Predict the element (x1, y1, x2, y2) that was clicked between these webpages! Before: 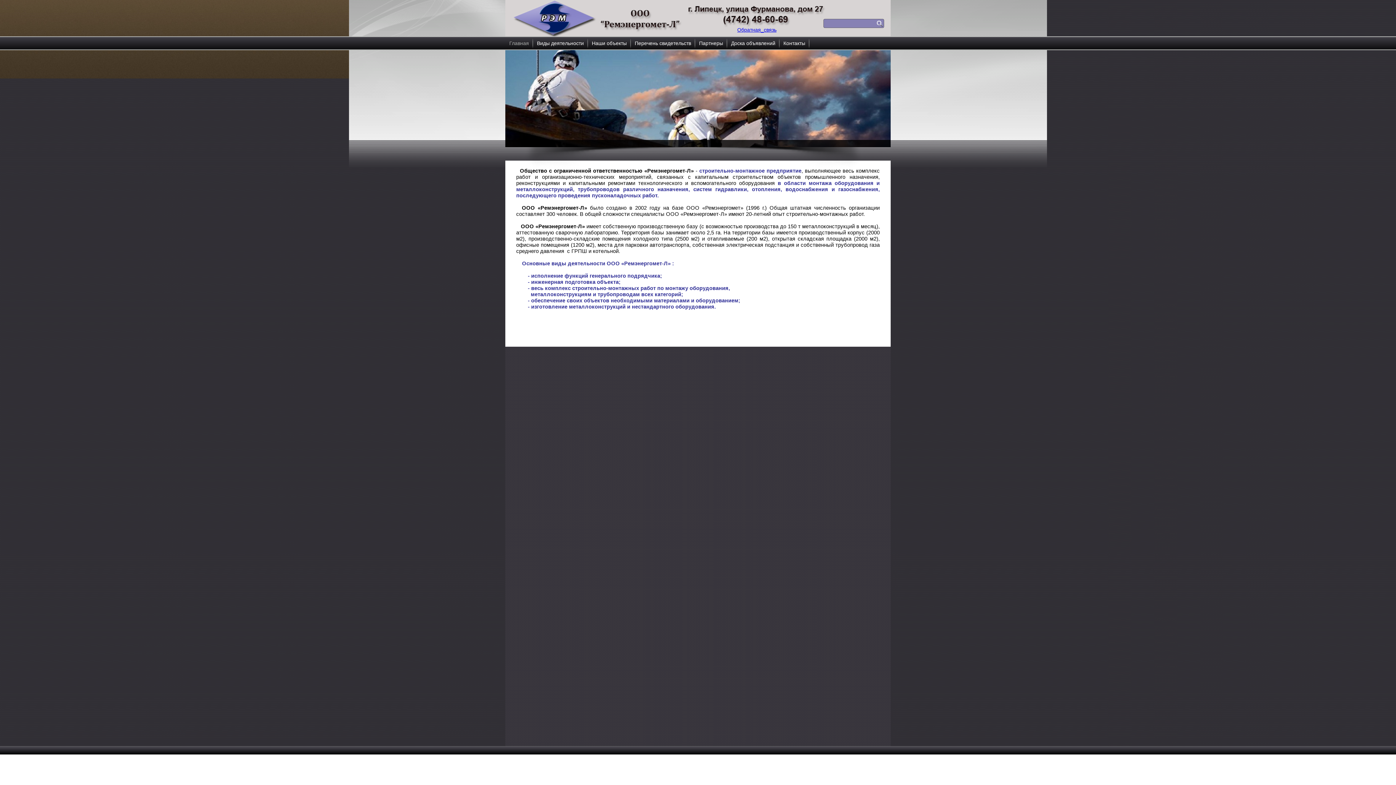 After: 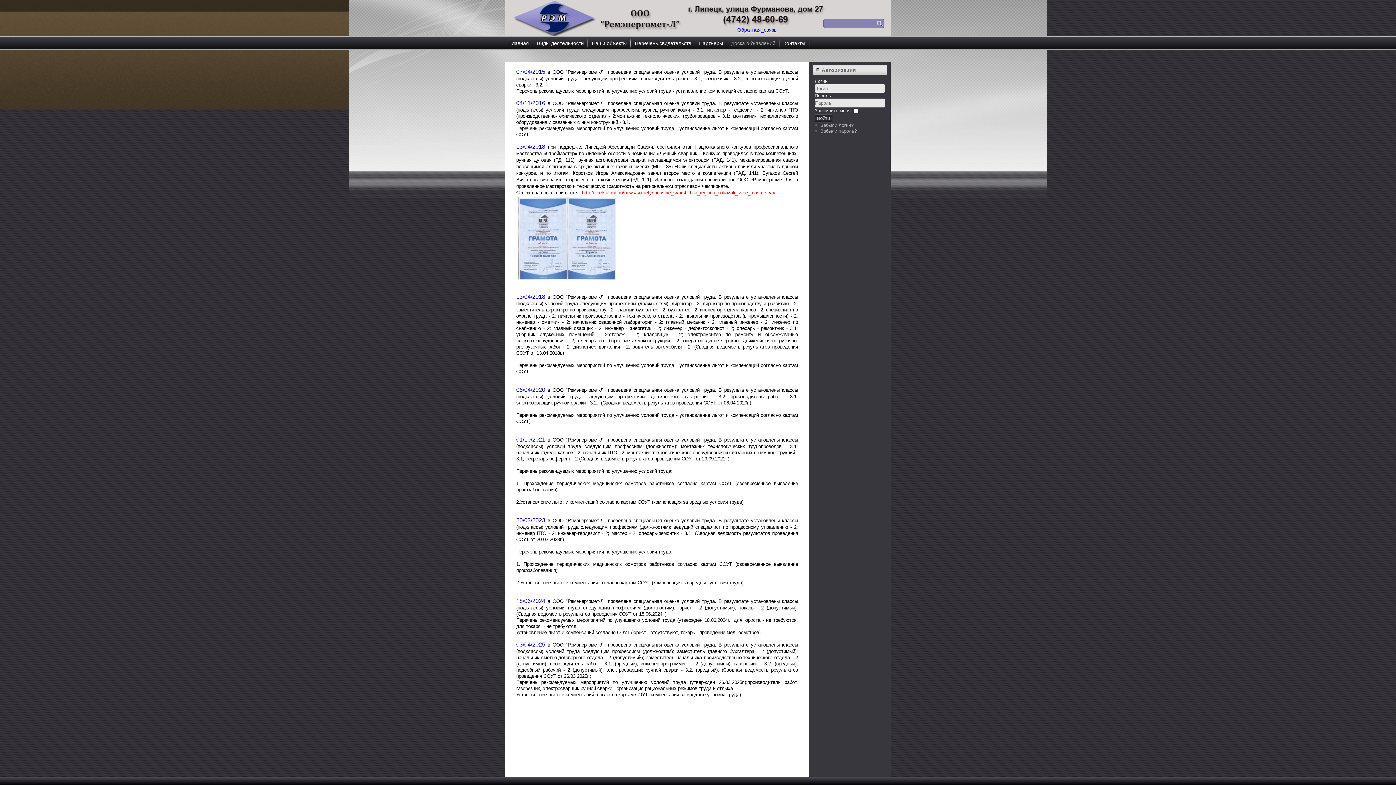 Action: label: Доска объявлений bbox: (727, 37, 779, 49)